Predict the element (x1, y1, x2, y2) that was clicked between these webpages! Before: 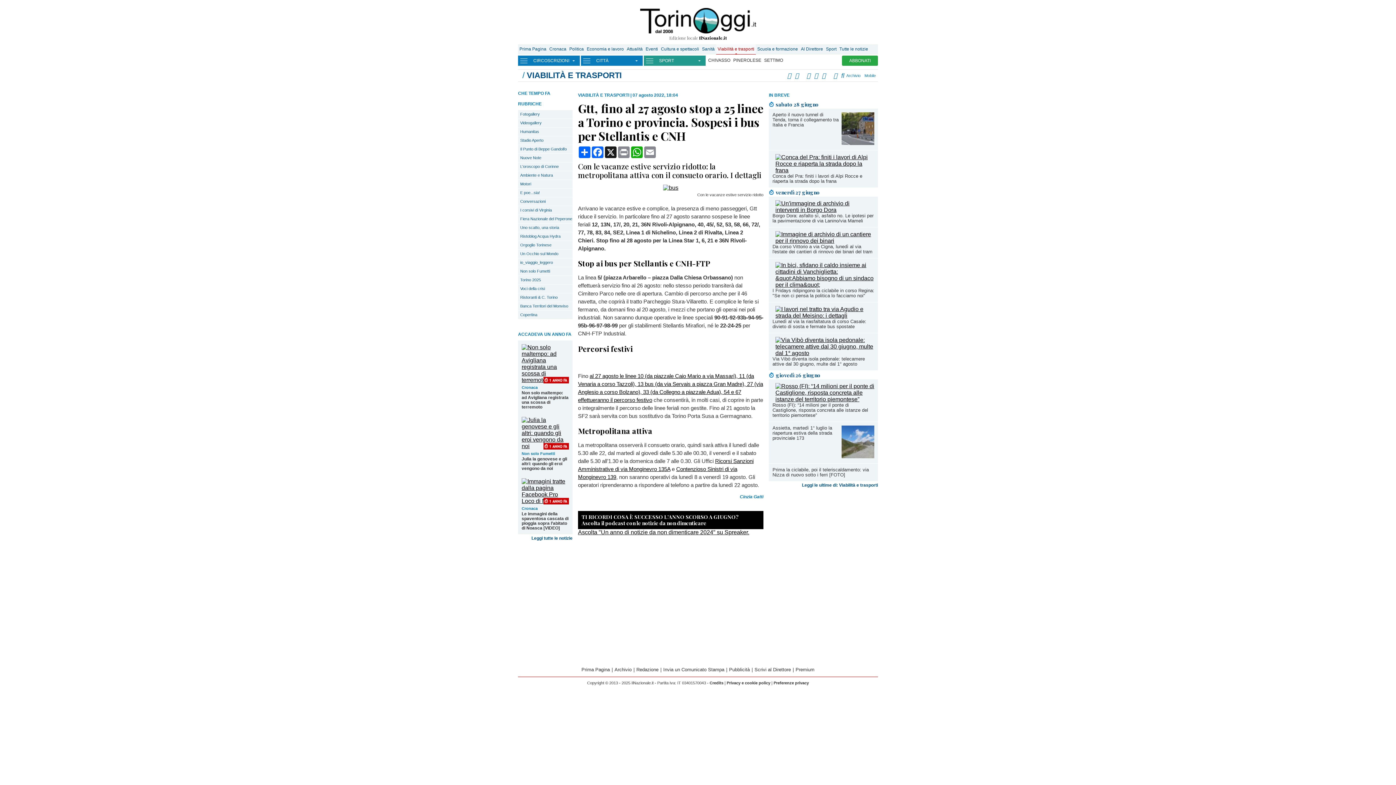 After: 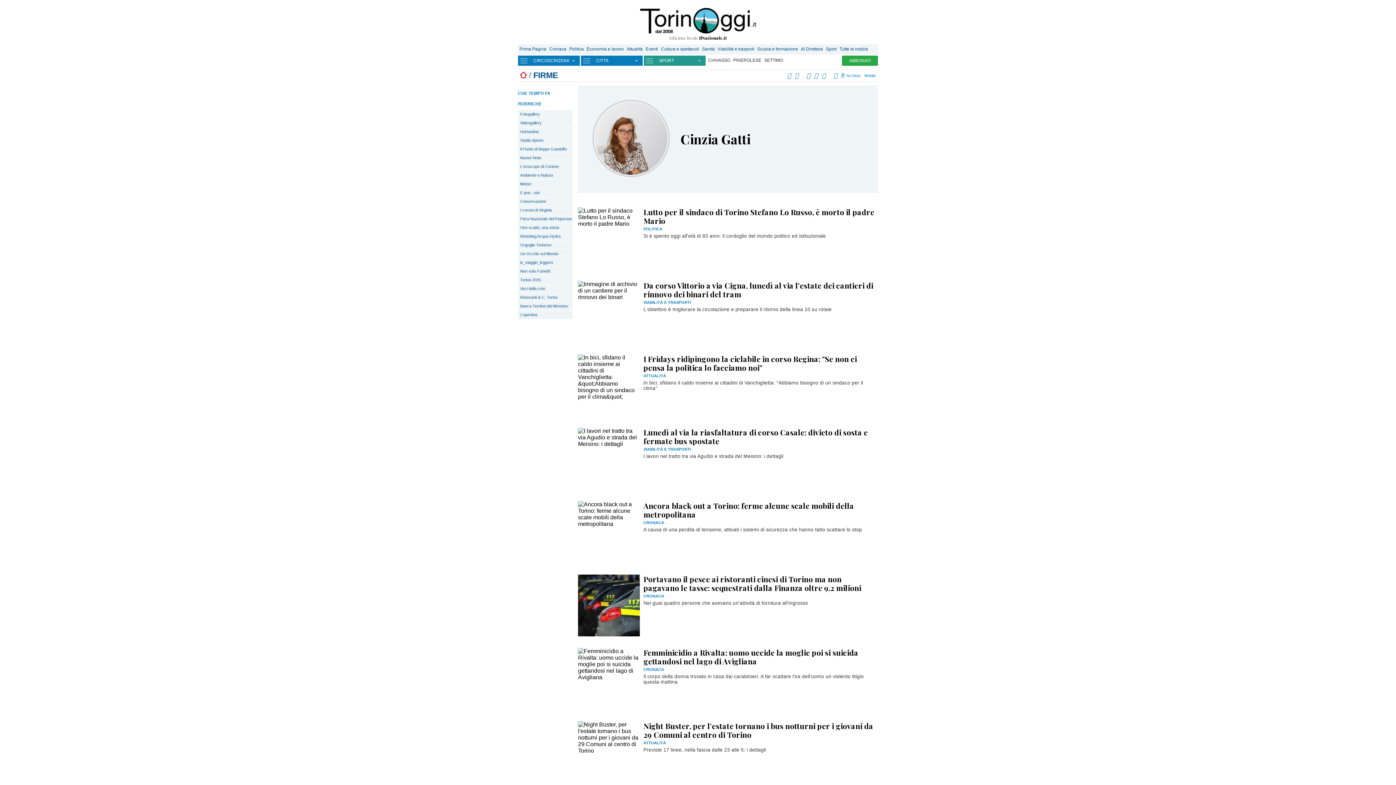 Action: label: Cinzia Gatti bbox: (740, 494, 763, 499)